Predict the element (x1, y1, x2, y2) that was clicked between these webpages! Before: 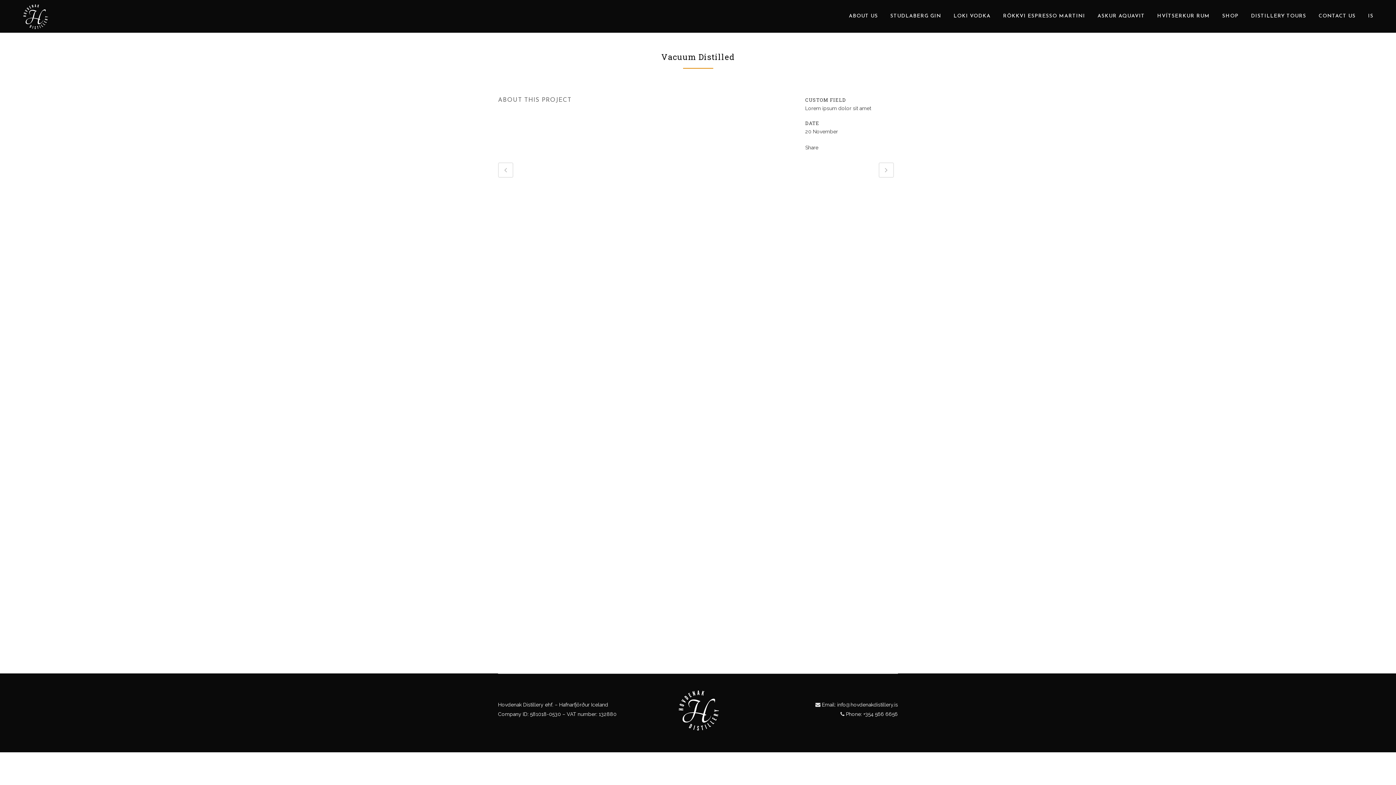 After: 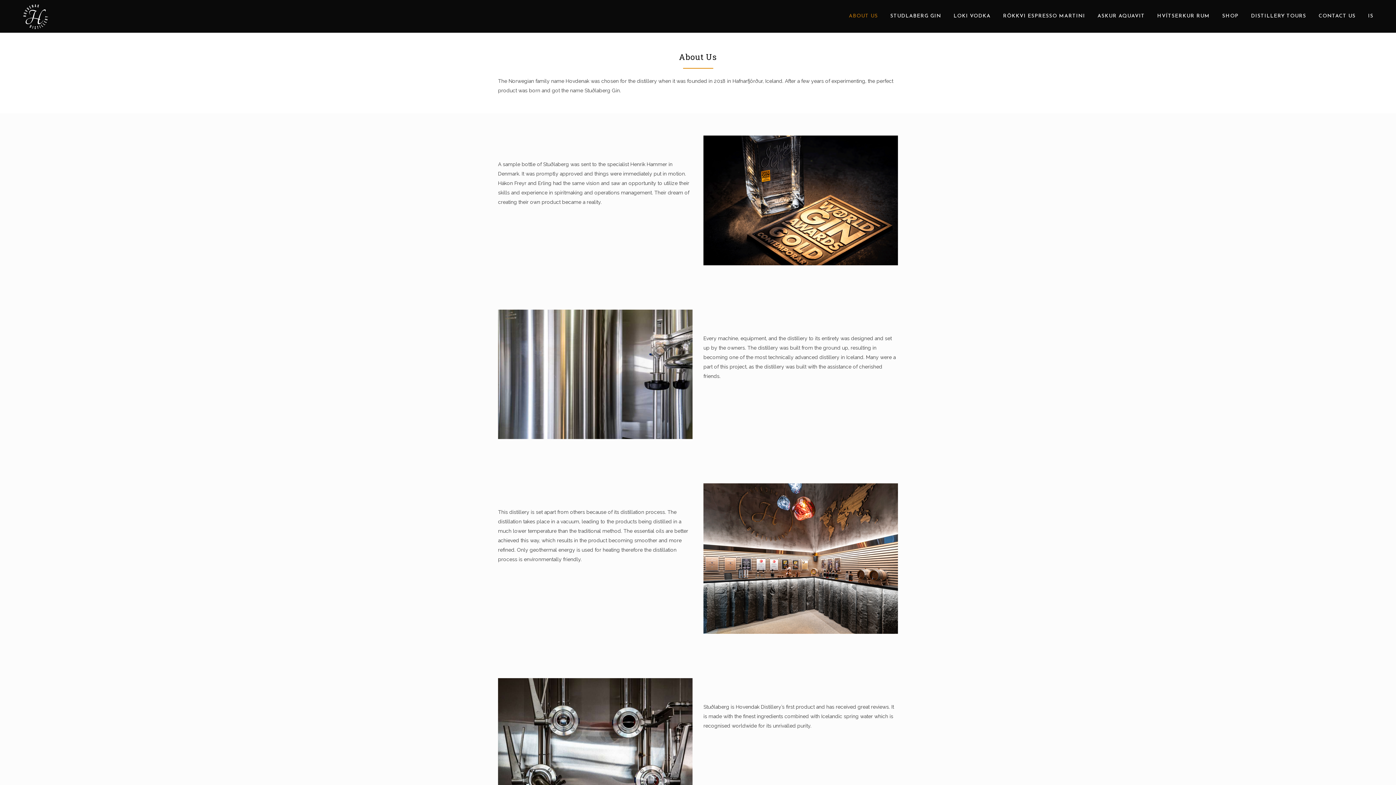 Action: bbox: (842, 0, 884, 32) label: ABOUT US